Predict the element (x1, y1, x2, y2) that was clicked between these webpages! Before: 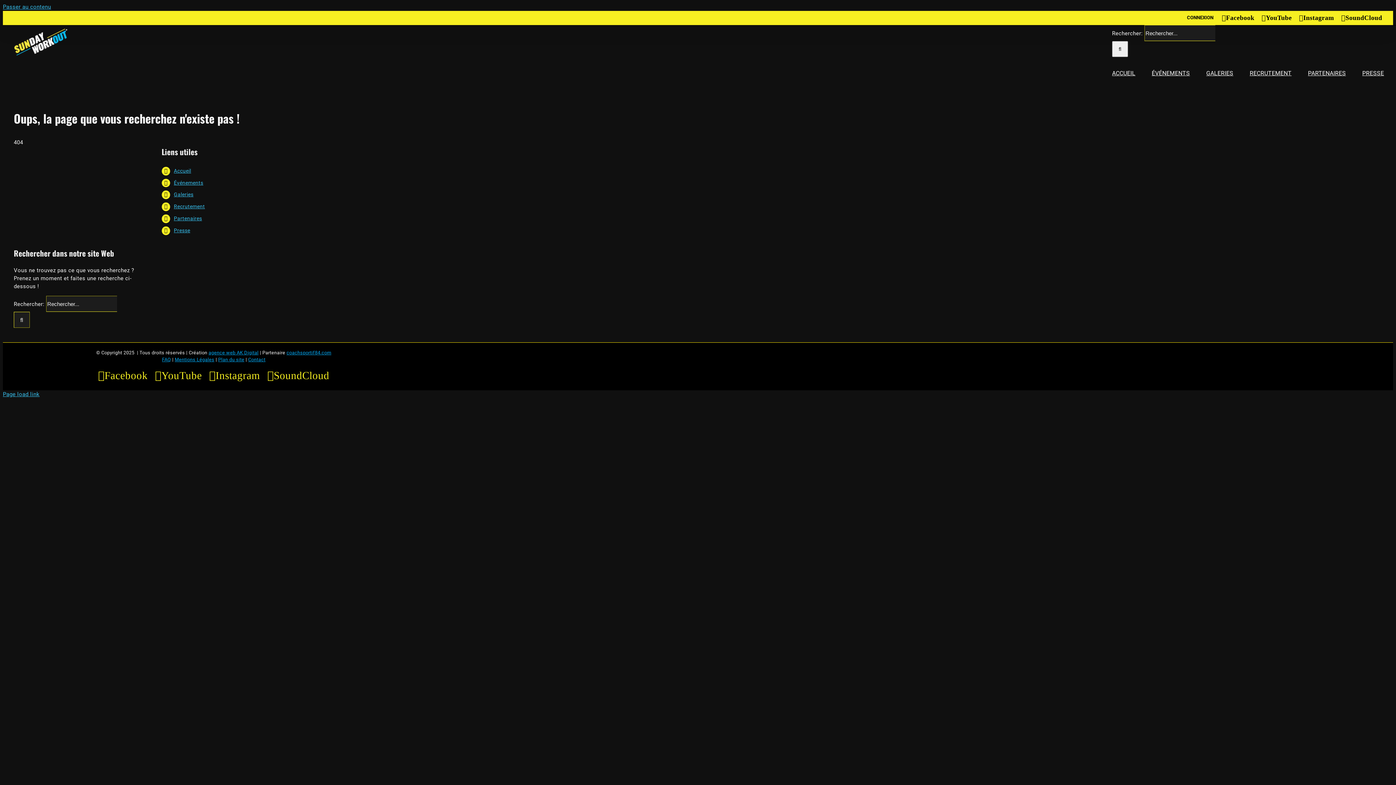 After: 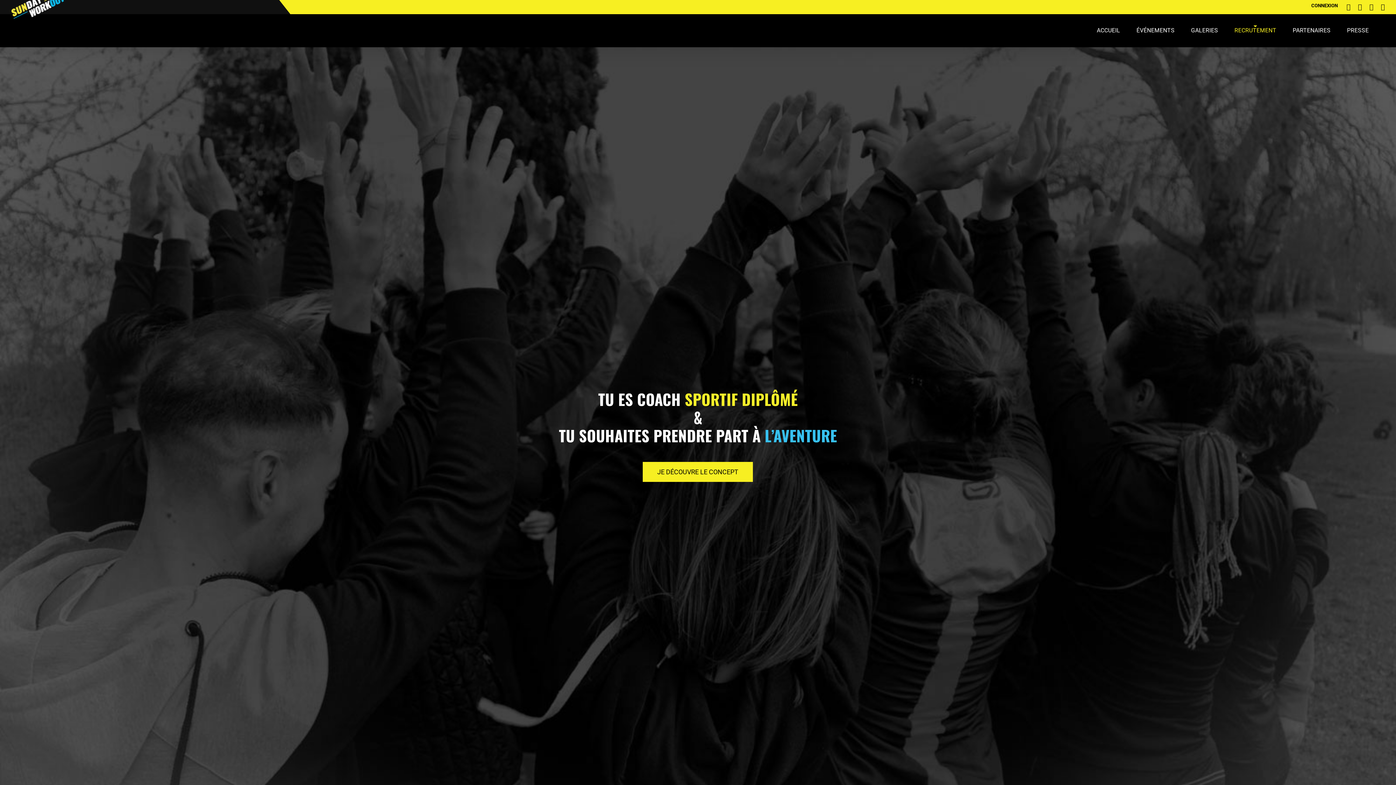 Action: label: Recrutement bbox: (173, 203, 205, 209)